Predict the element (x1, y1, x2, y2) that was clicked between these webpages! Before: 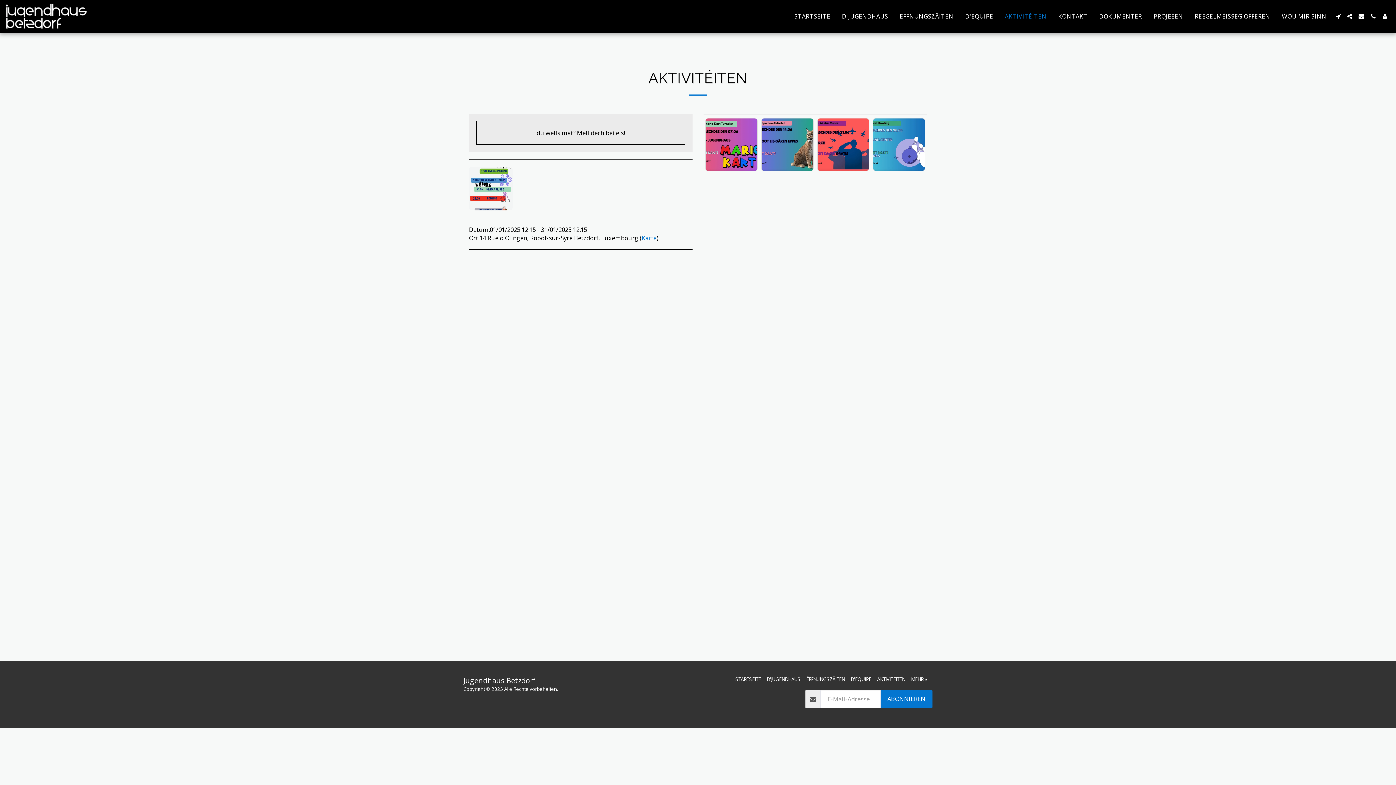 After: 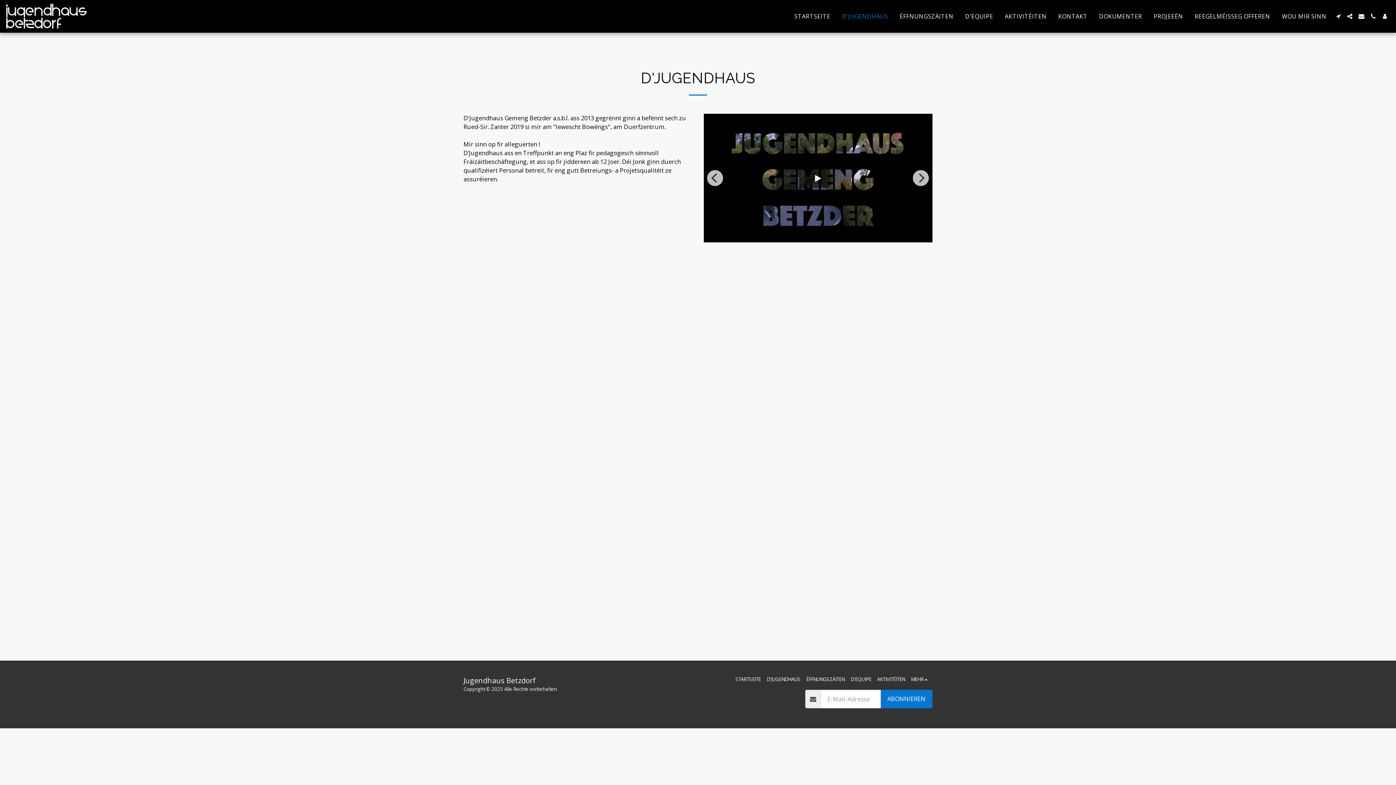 Action: bbox: (836, 10, 893, 22) label: D'JUGENDHAUS